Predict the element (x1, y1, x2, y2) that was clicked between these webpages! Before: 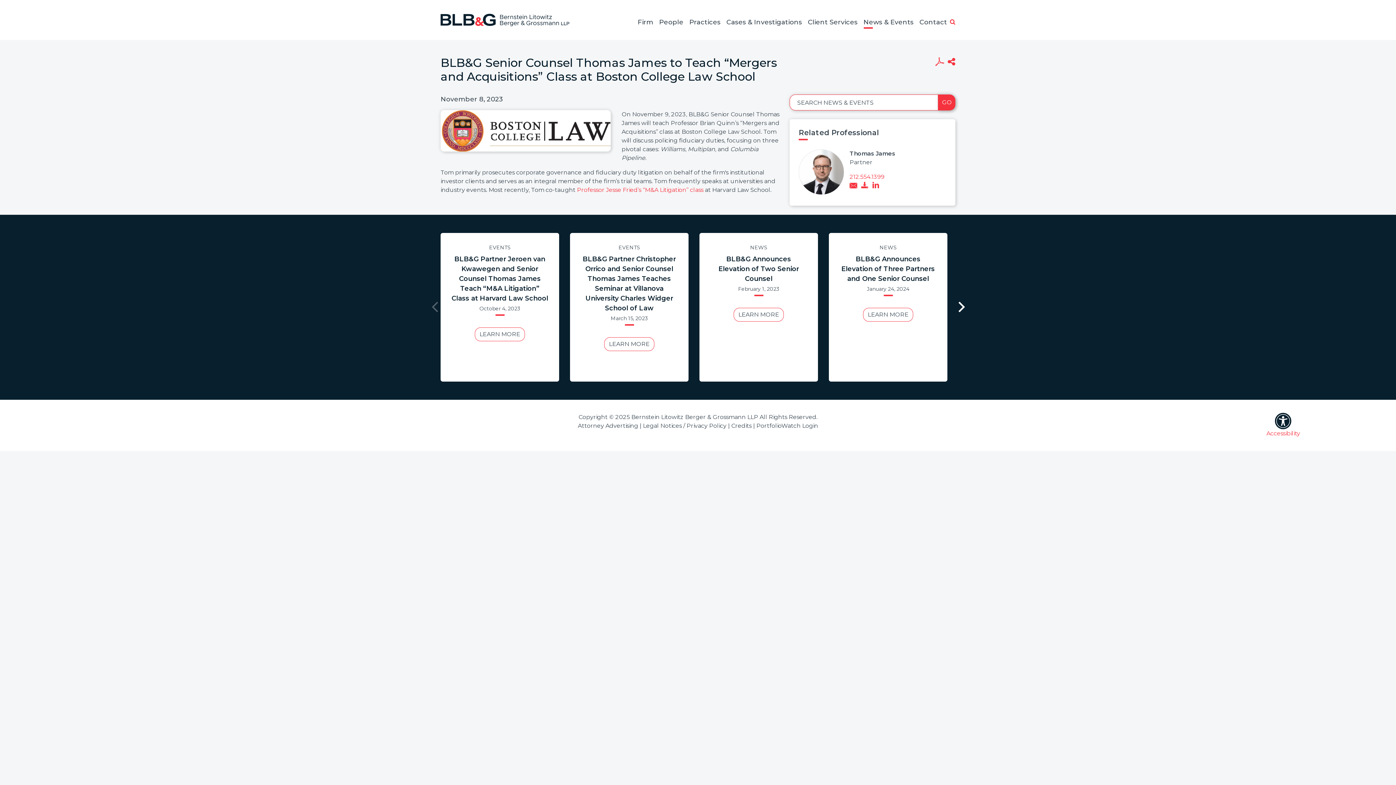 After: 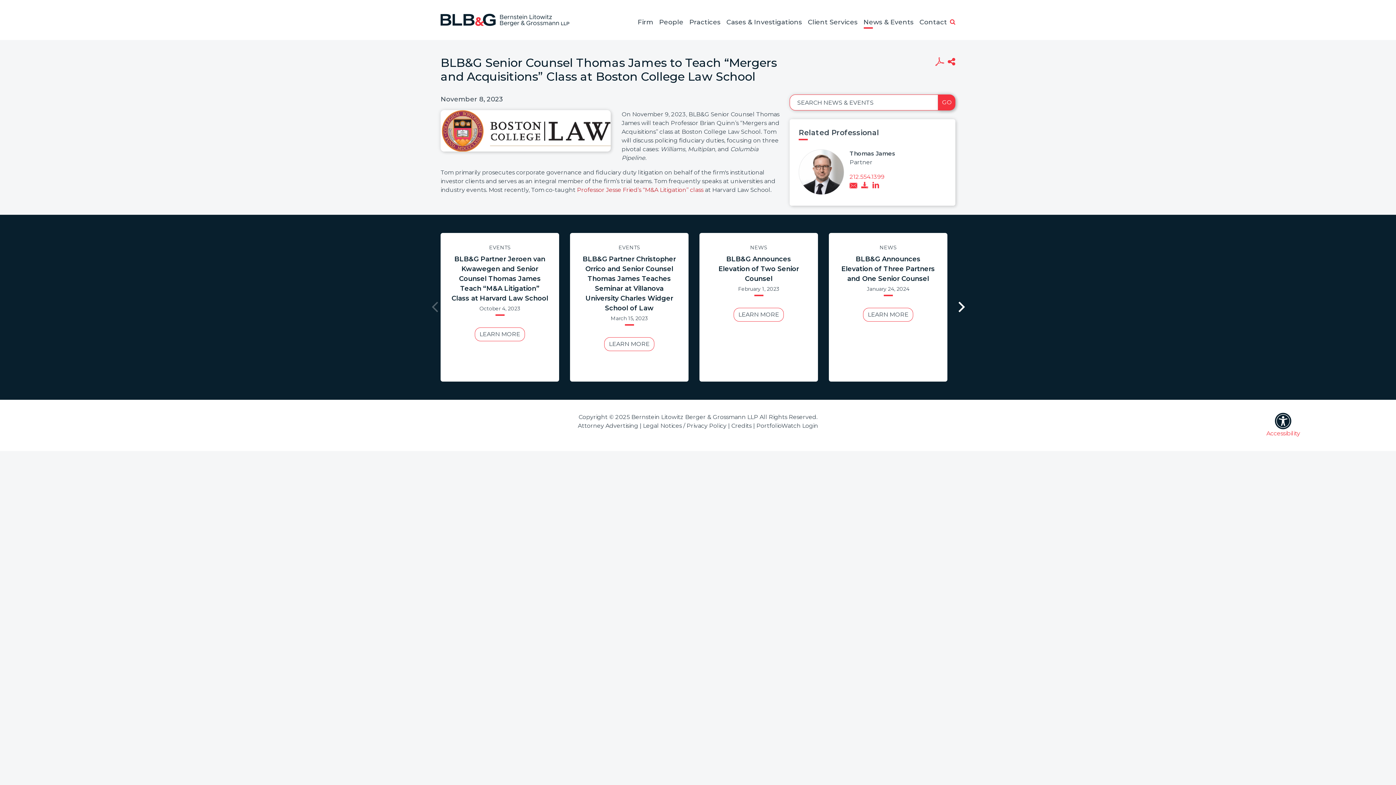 Action: bbox: (577, 186, 703, 193) label: Professor Jesse Fried’s “M&A Litigation” class